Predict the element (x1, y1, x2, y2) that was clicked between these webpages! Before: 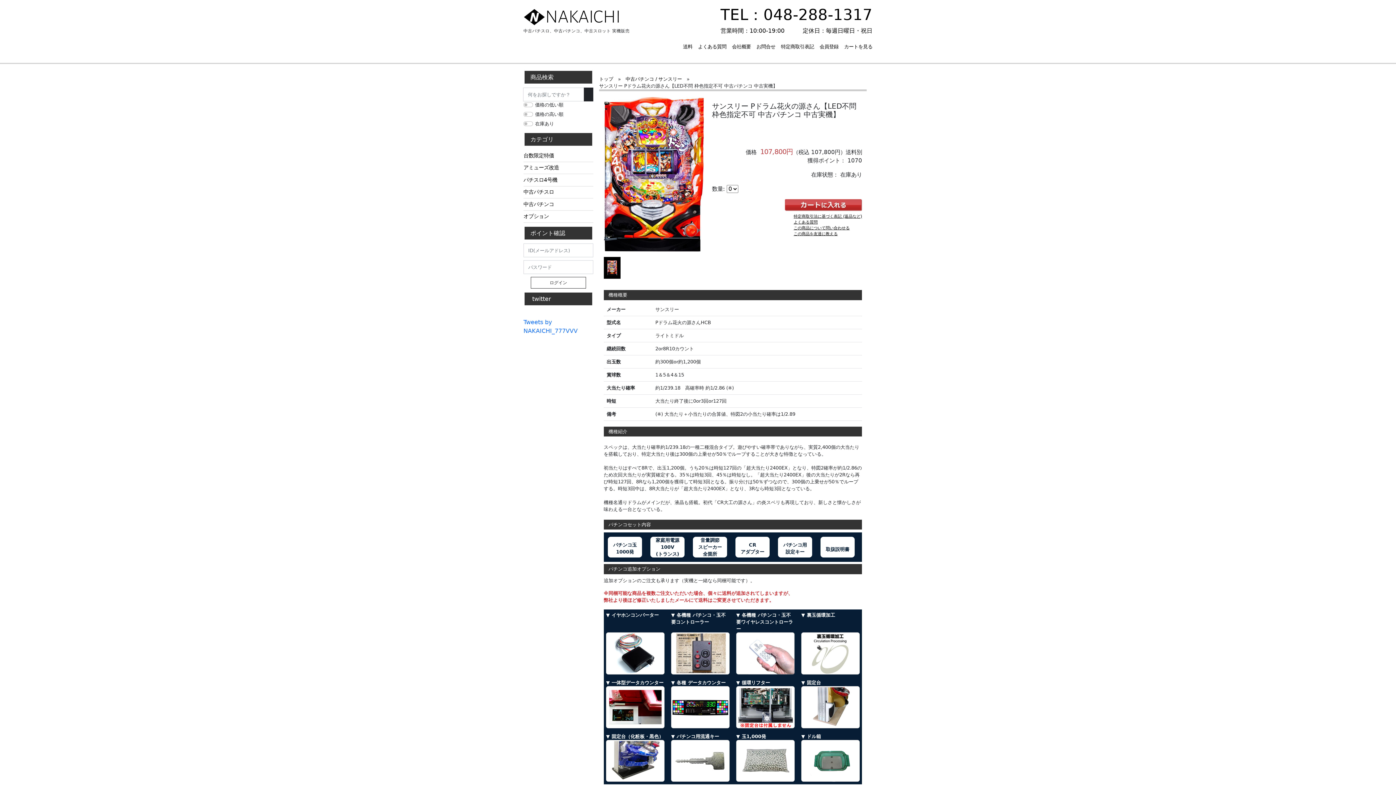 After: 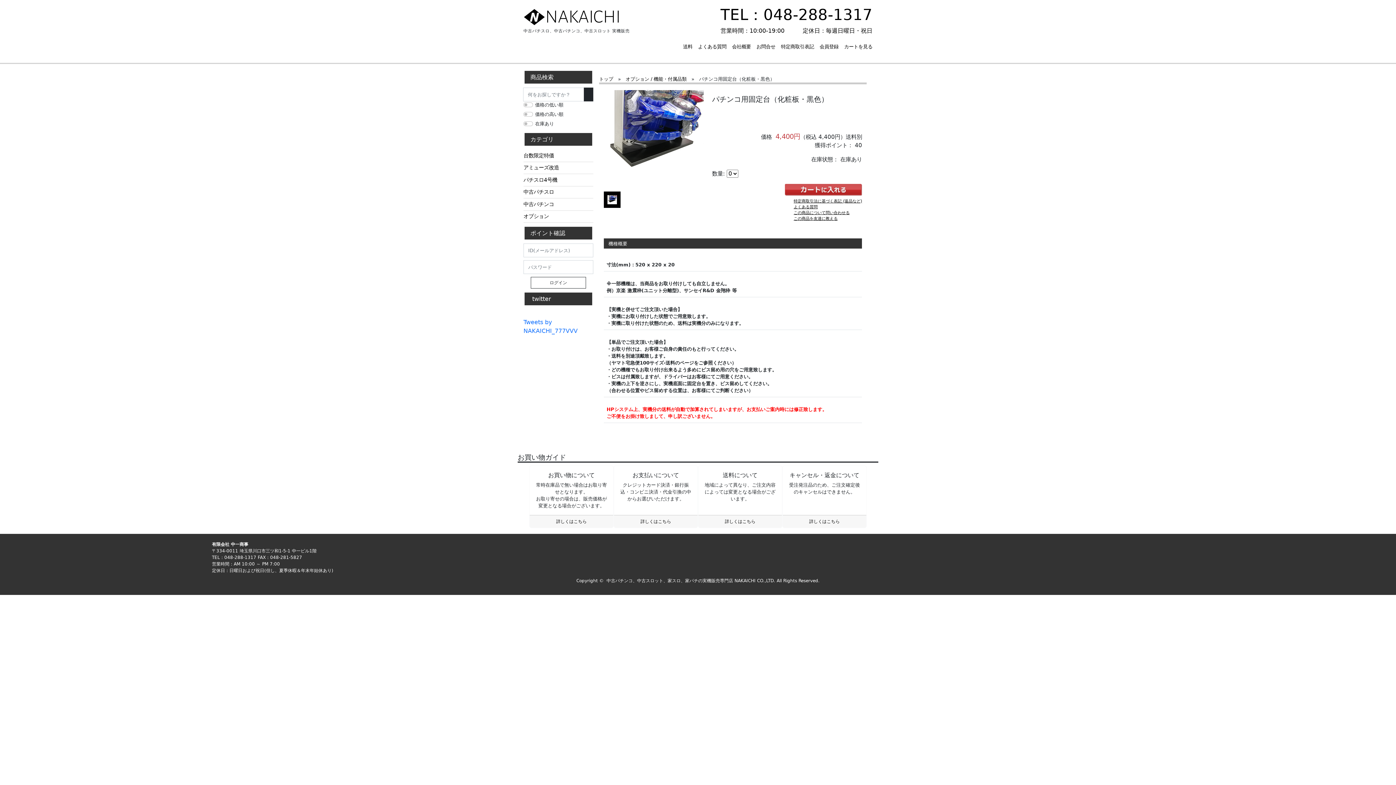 Action: bbox: (606, 740, 664, 782)